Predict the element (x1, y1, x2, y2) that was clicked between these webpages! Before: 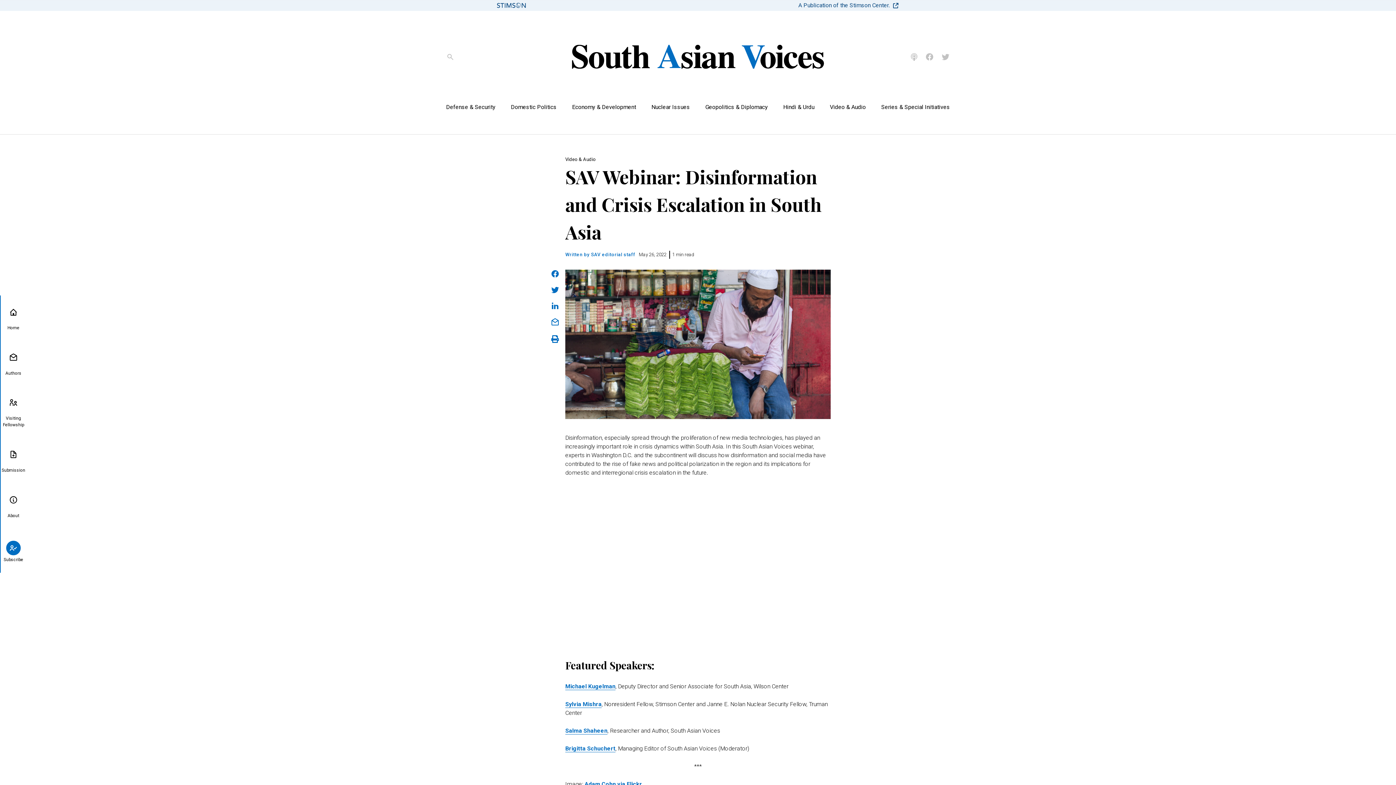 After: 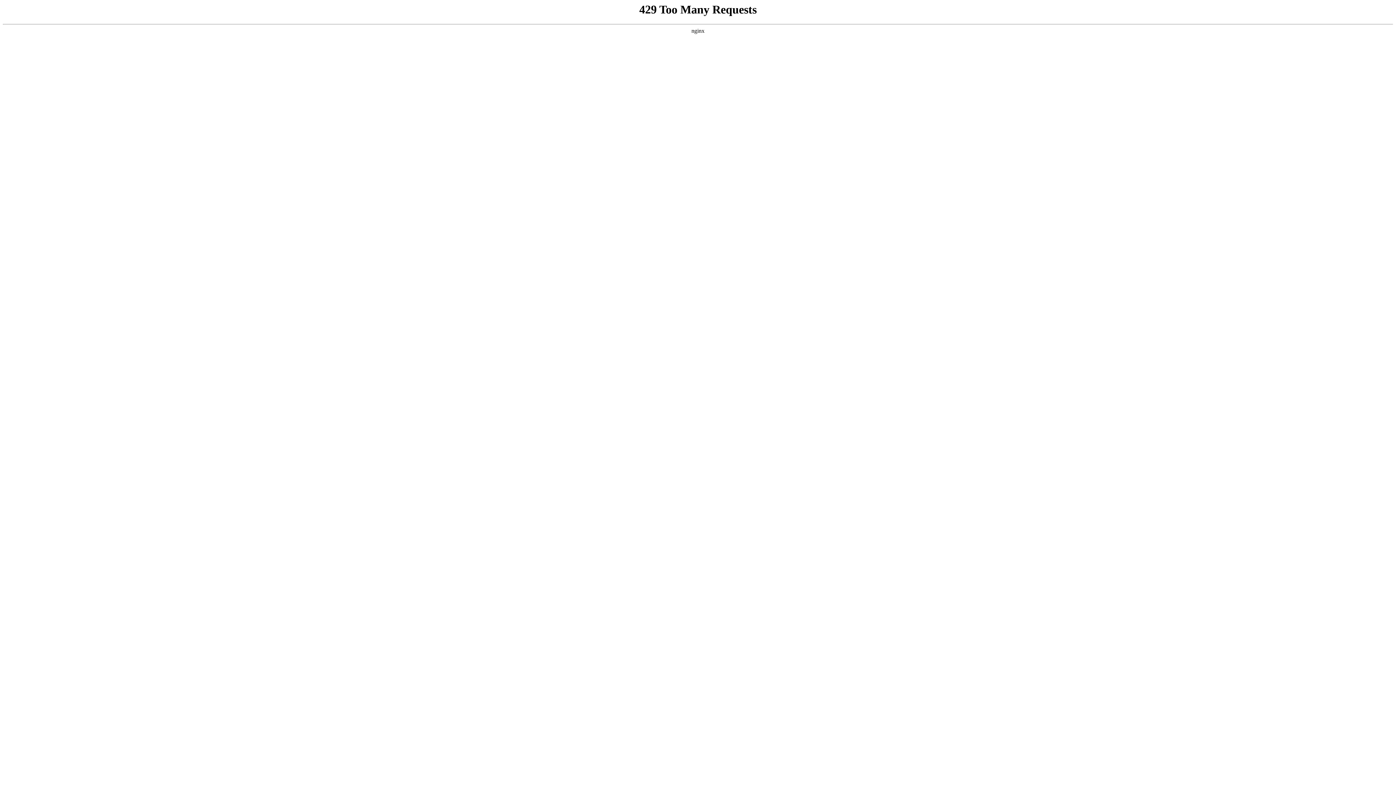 Action: bbox: (511, 103, 556, 110) label: Domestic Politics